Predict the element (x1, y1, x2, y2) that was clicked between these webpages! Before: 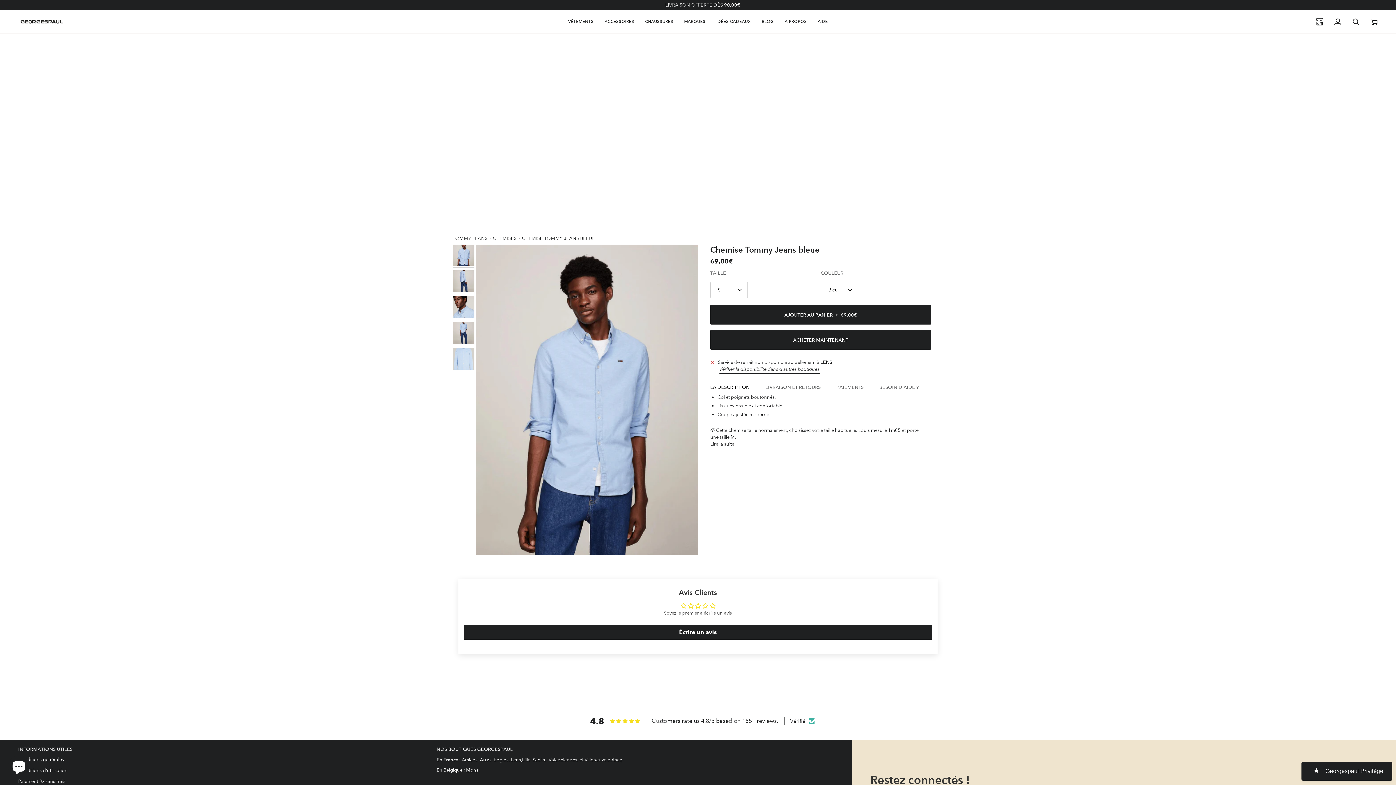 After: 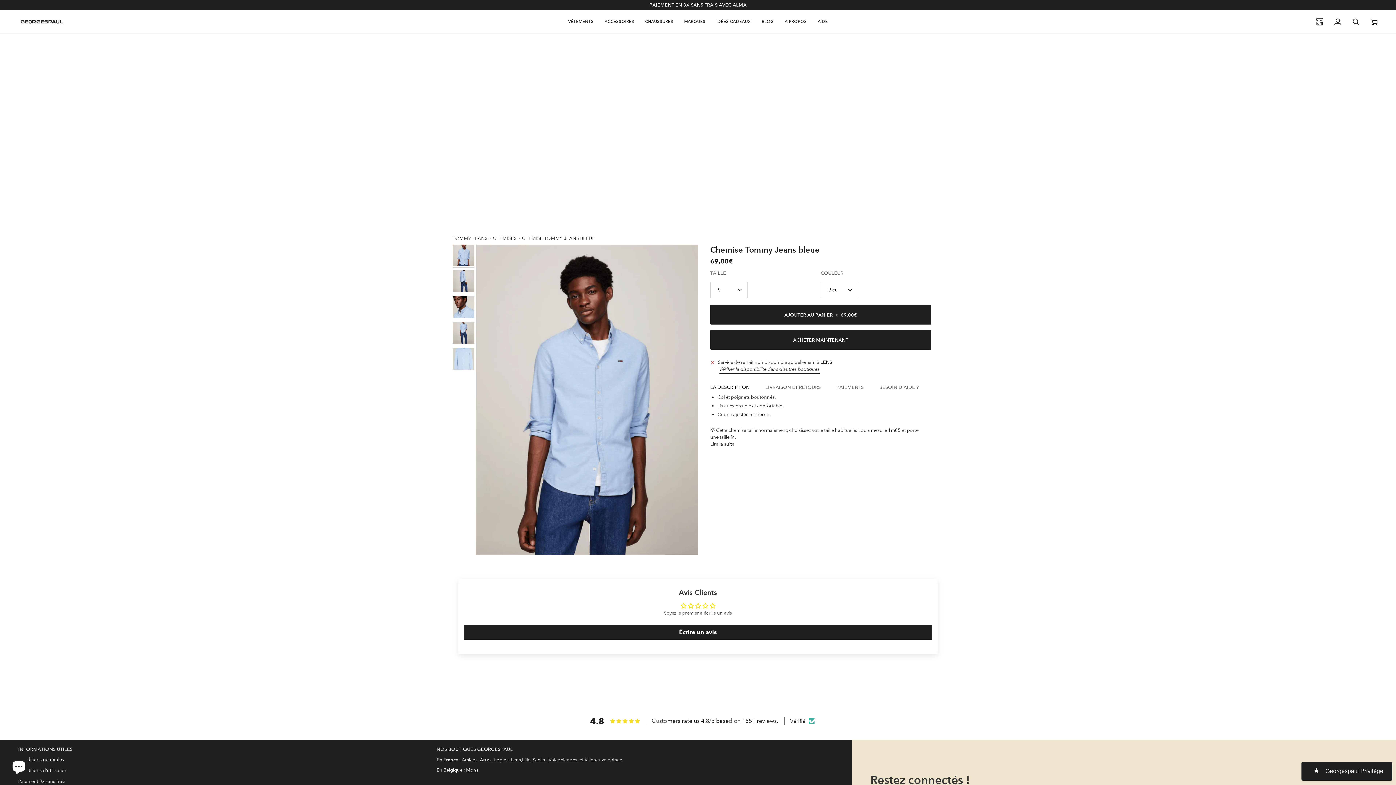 Action: bbox: (584, 757, 622, 763) label: Villeneuve d'Ascq